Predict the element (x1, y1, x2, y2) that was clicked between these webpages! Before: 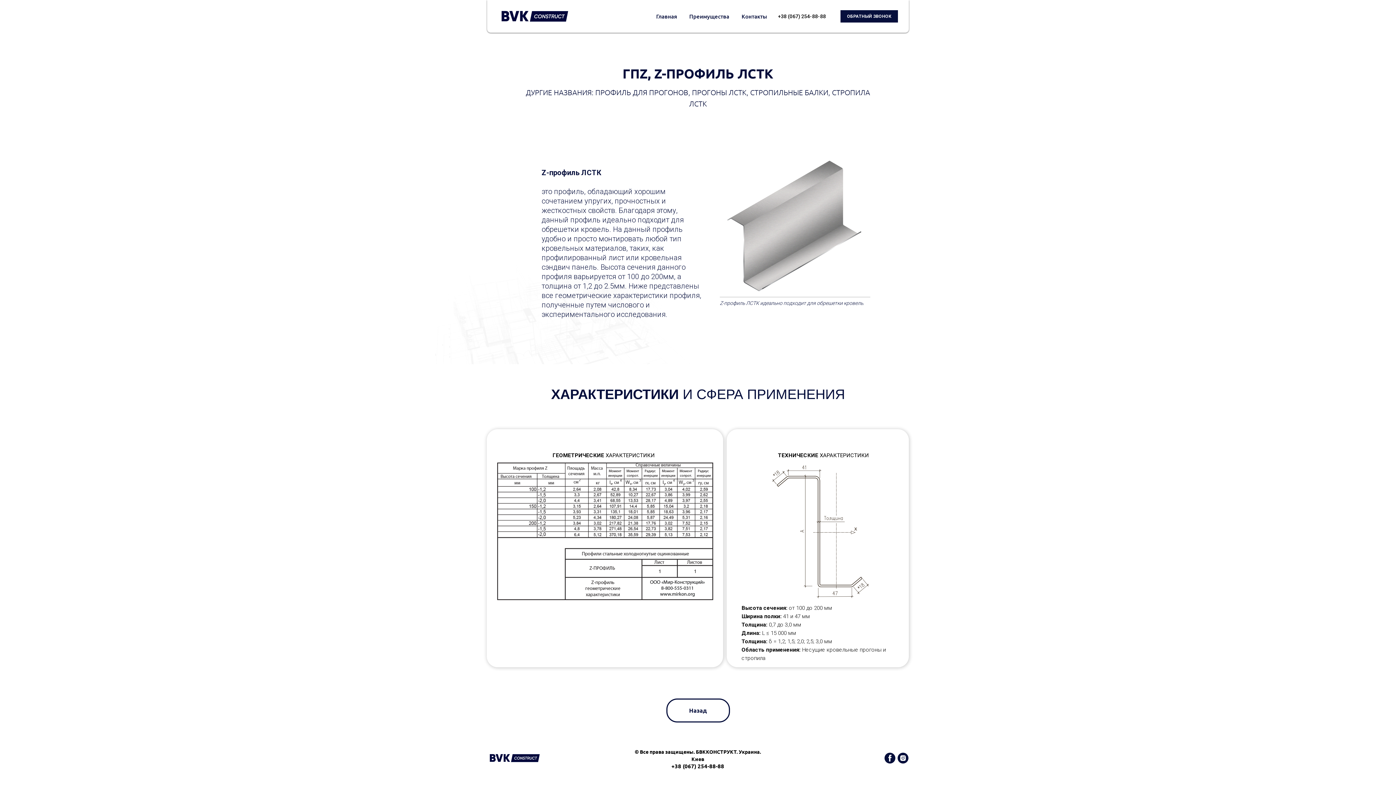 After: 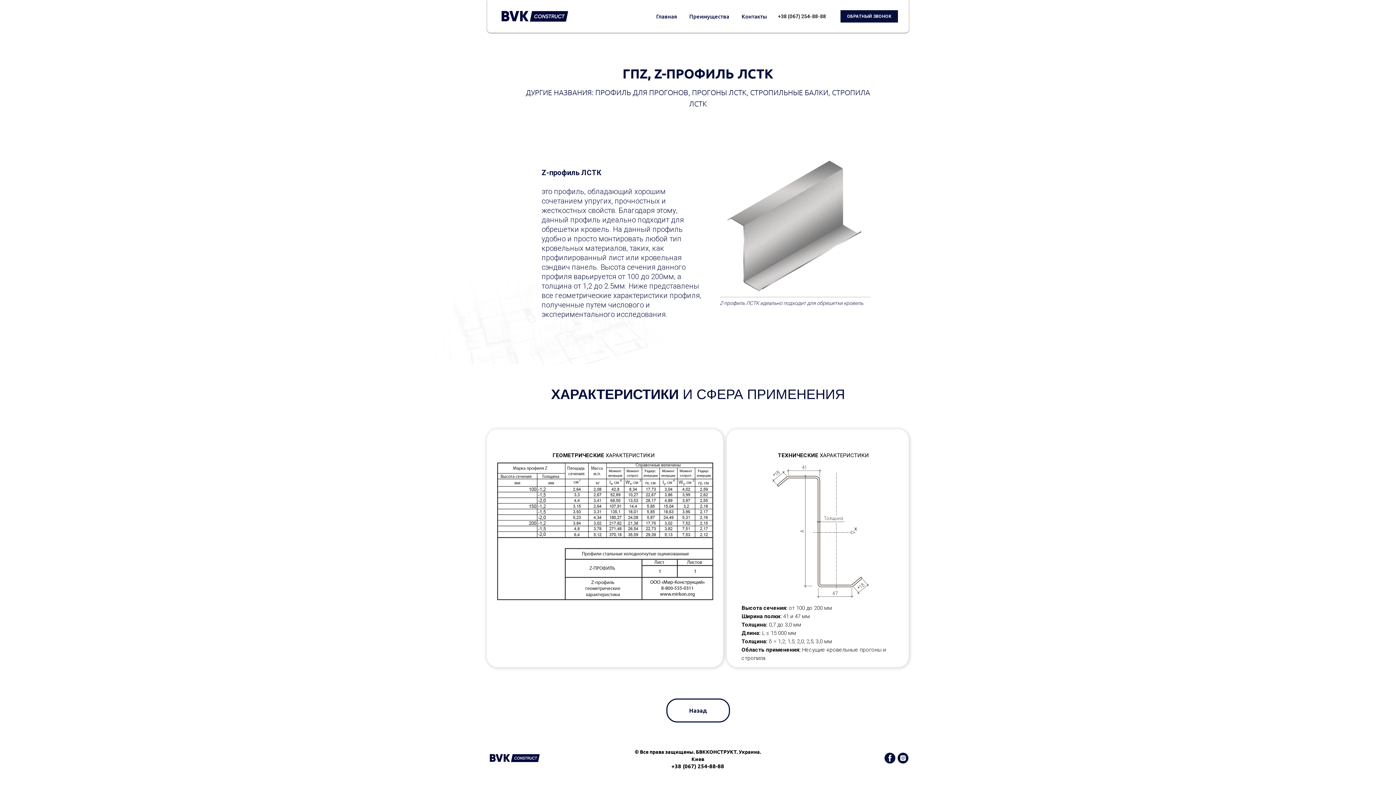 Action: bbox: (884, 758, 895, 765)